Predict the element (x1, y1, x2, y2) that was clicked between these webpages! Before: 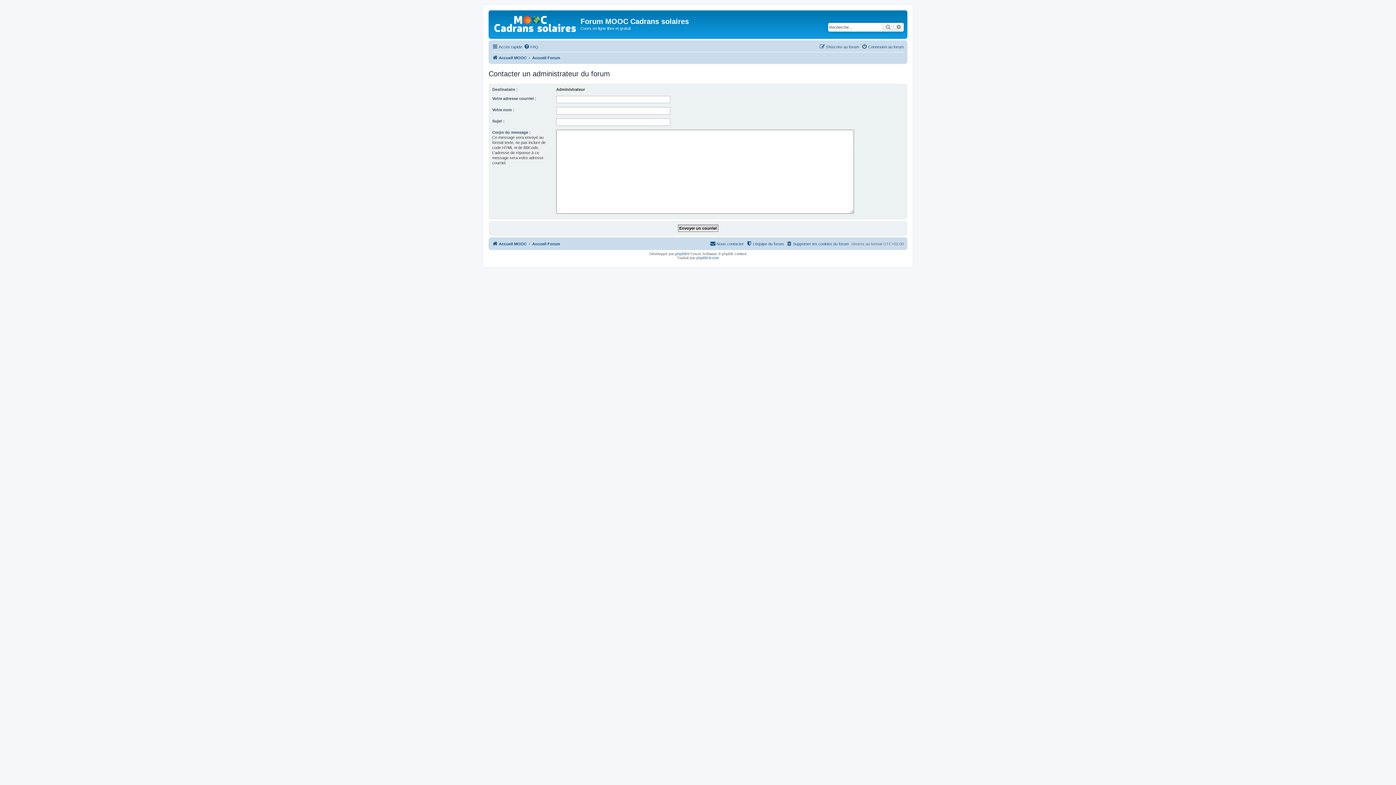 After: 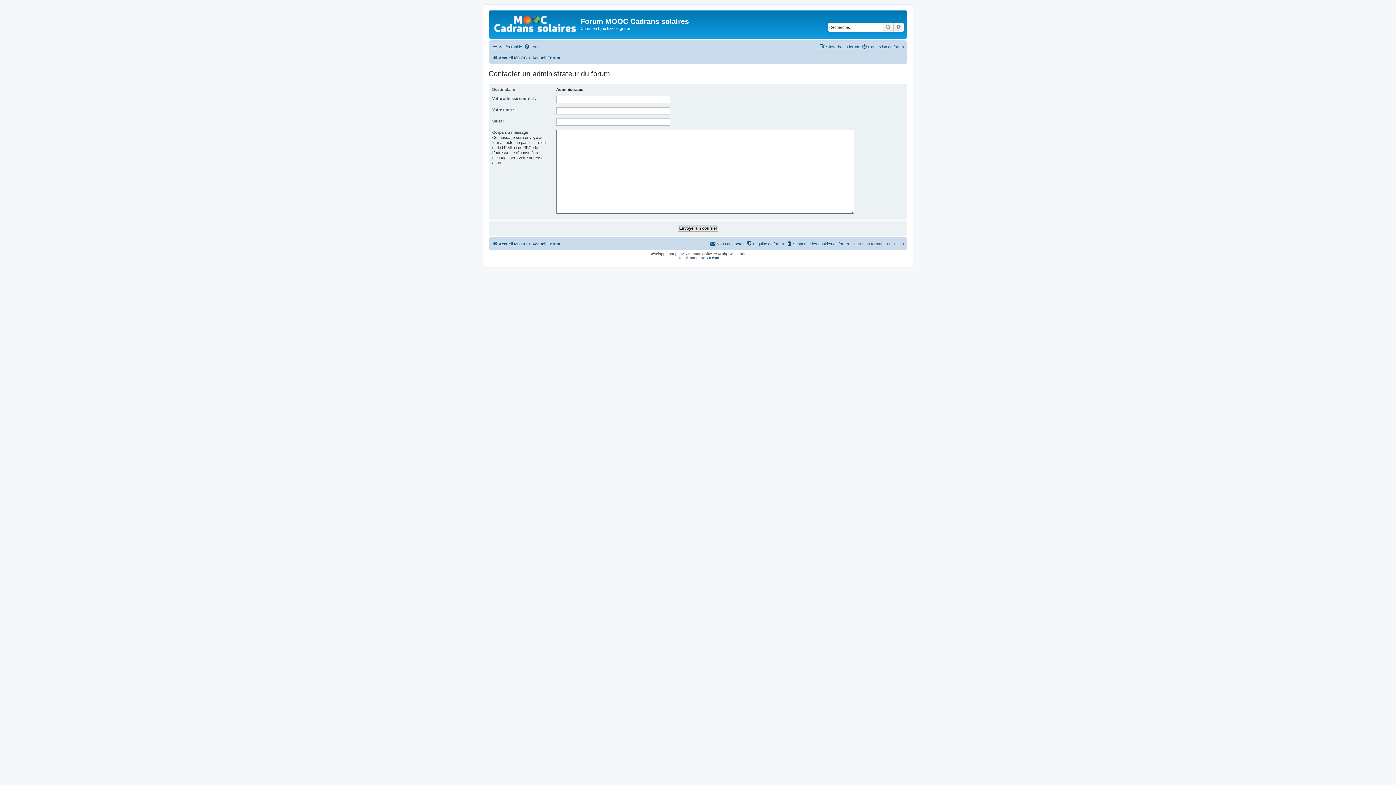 Action: bbox: (490, 12, 580, 32)